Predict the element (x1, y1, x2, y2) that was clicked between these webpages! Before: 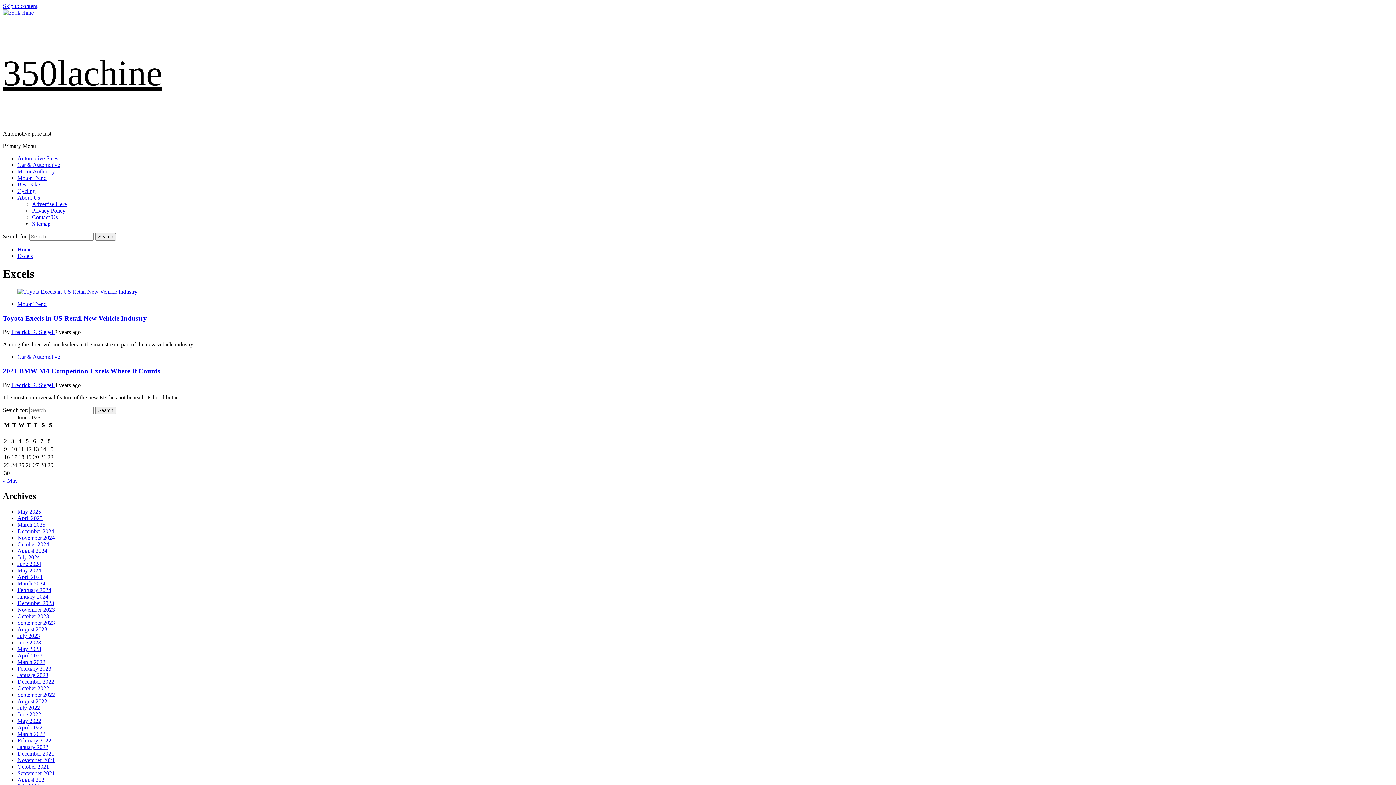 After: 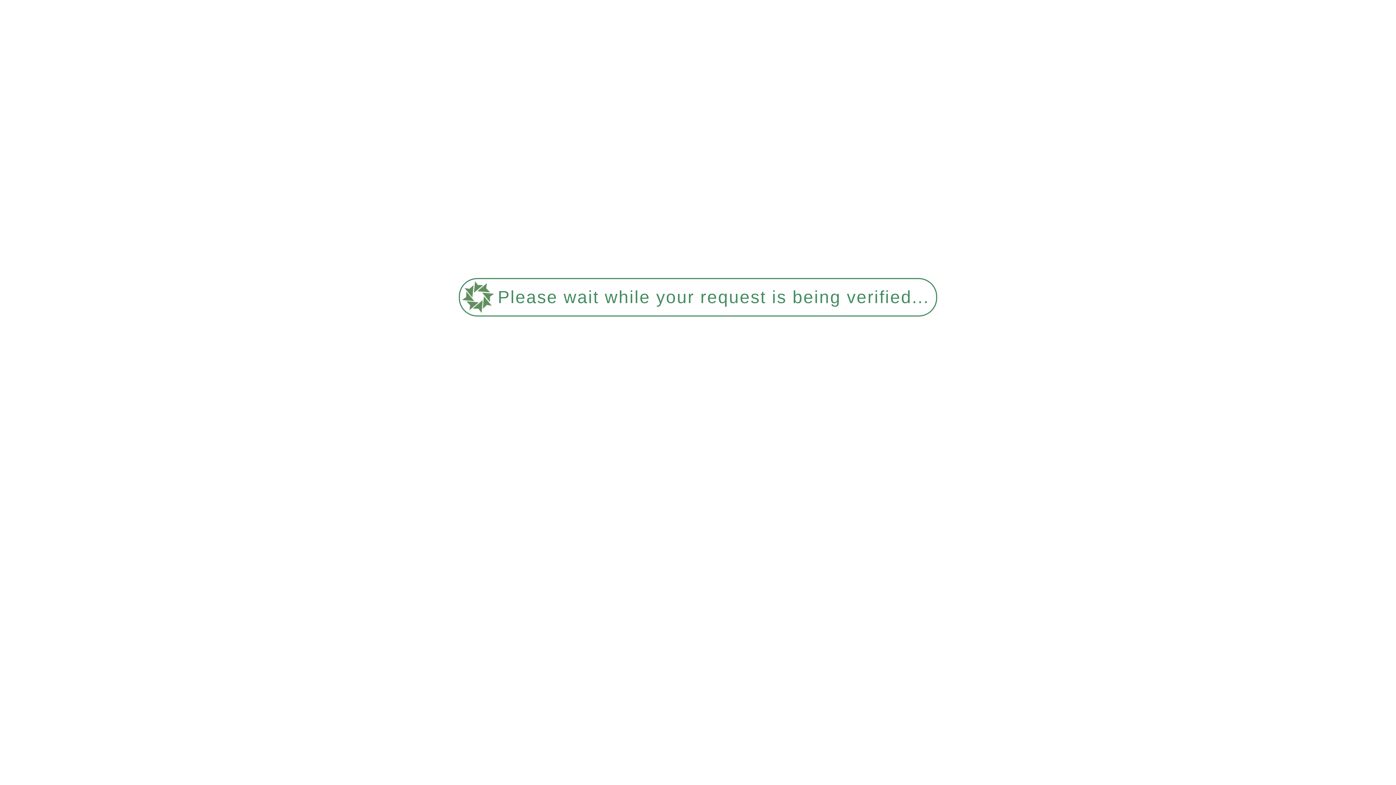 Action: bbox: (17, 731, 45, 737) label: March 2022